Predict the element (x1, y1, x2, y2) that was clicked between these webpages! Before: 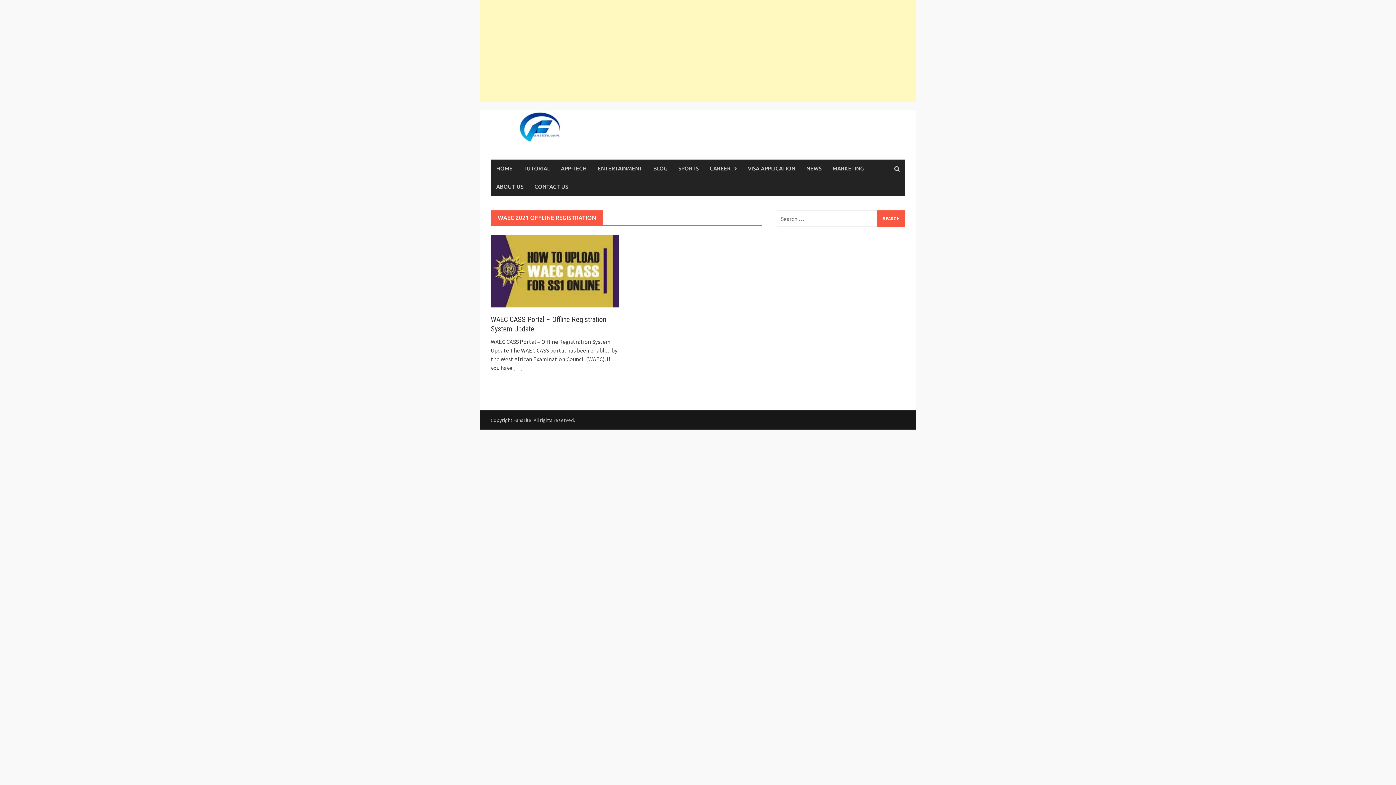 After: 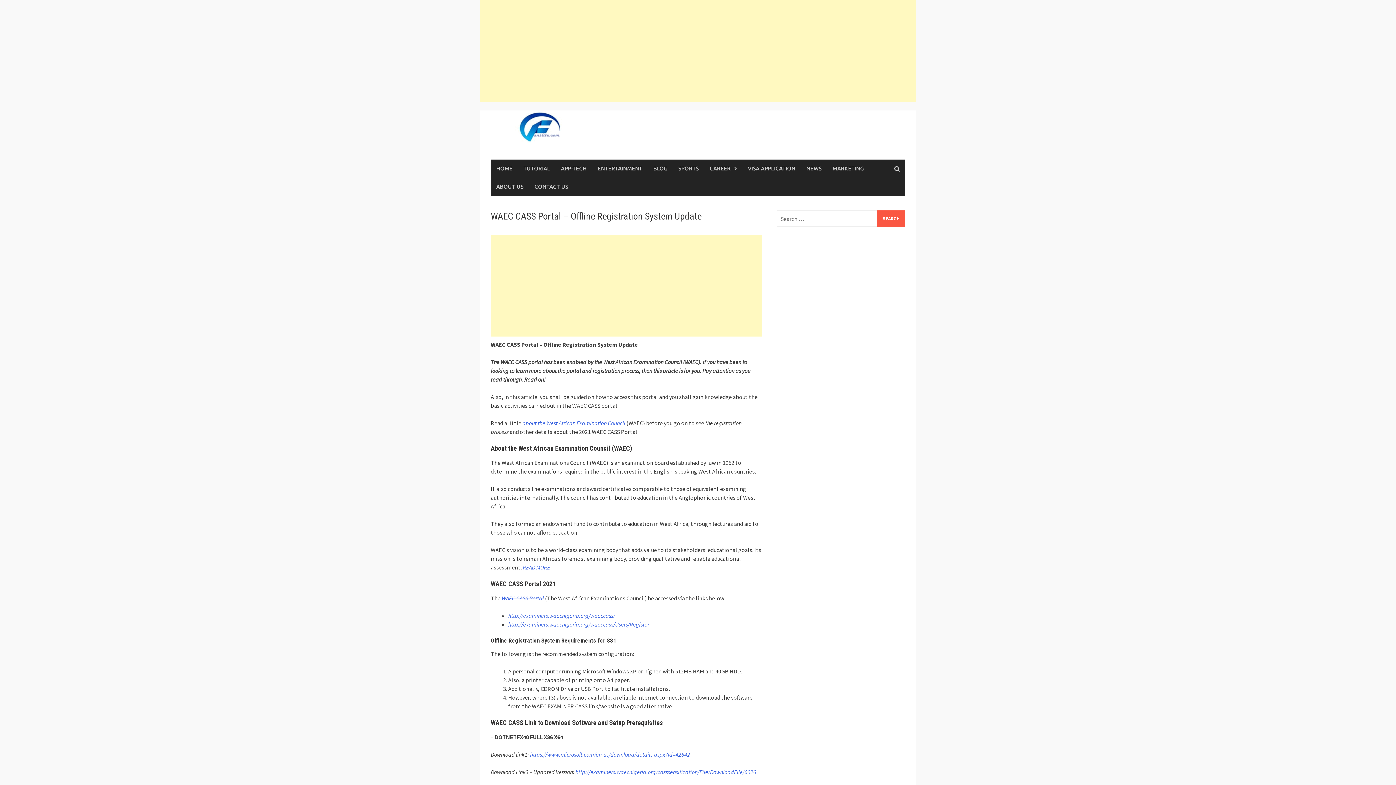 Action: bbox: (490, 266, 619, 274)